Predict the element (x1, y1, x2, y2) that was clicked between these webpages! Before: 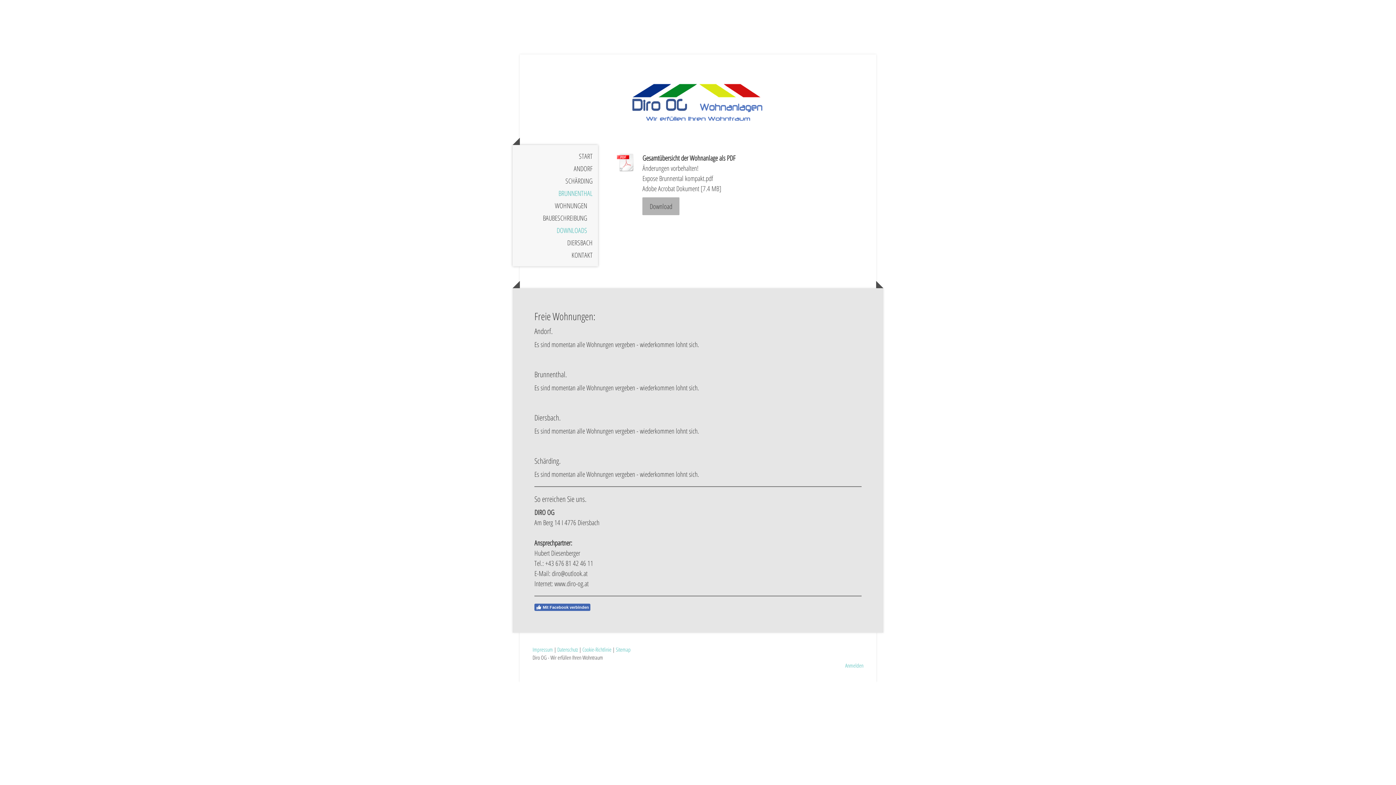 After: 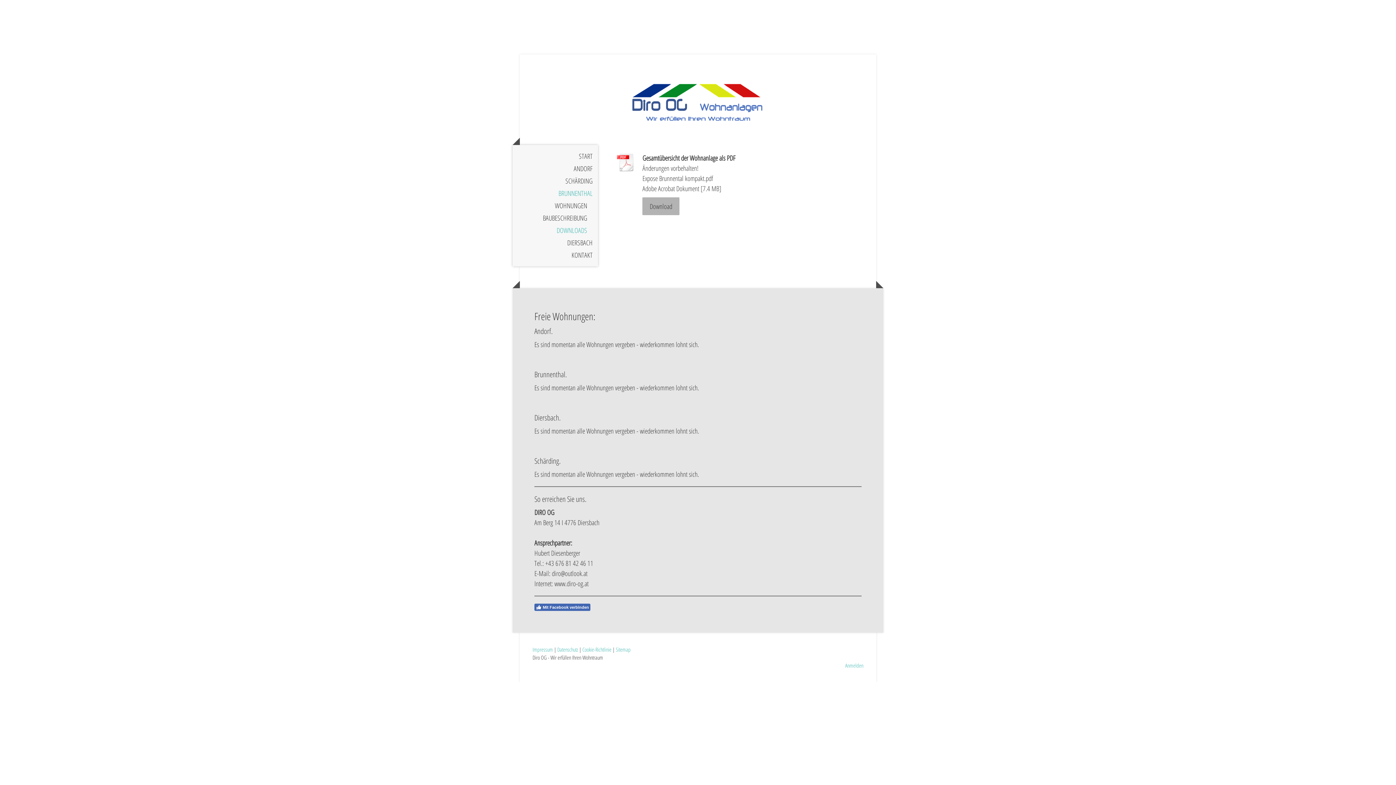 Action: bbox: (512, 224, 598, 236) label: DOWNLOADS